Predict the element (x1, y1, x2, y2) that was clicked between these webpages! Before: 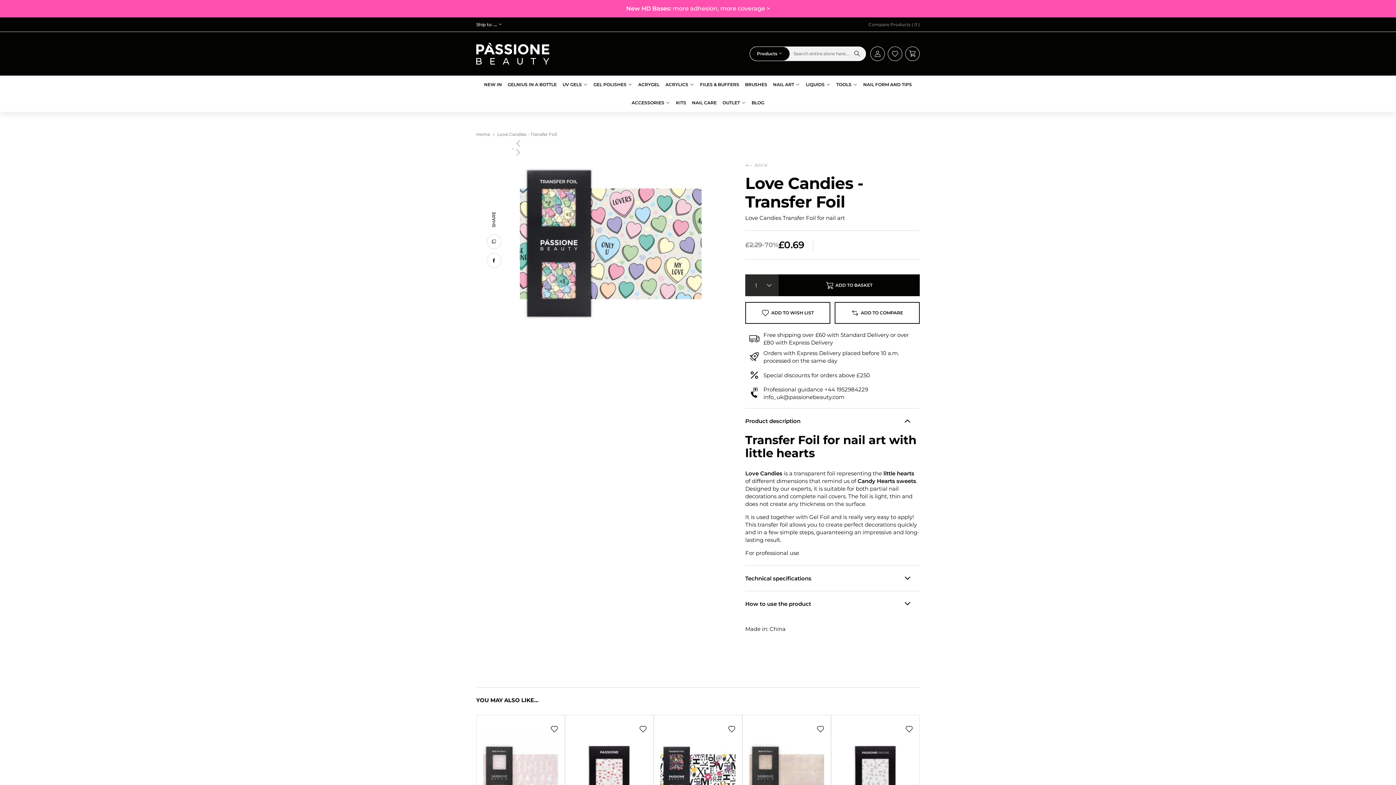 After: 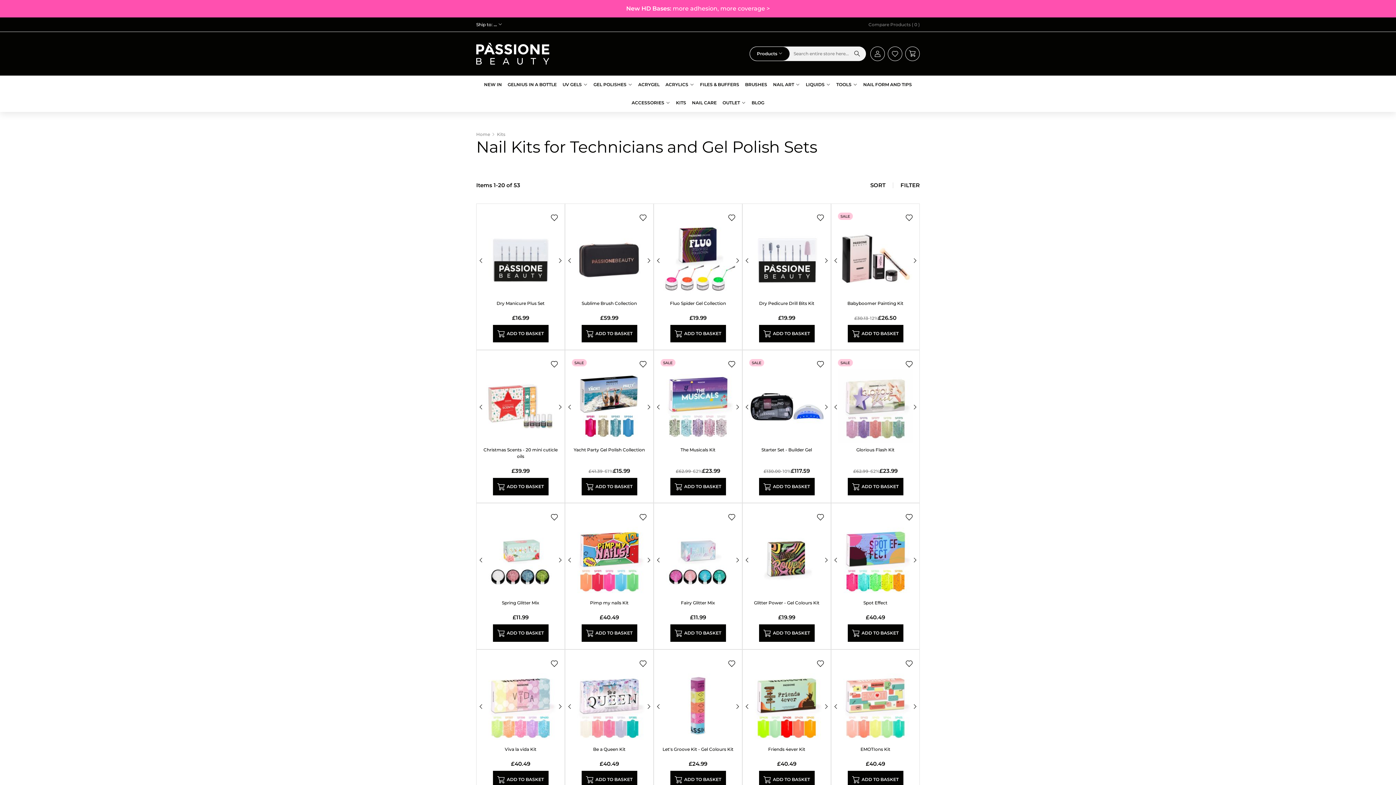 Action: label: KITS bbox: (673, 93, 689, 111)